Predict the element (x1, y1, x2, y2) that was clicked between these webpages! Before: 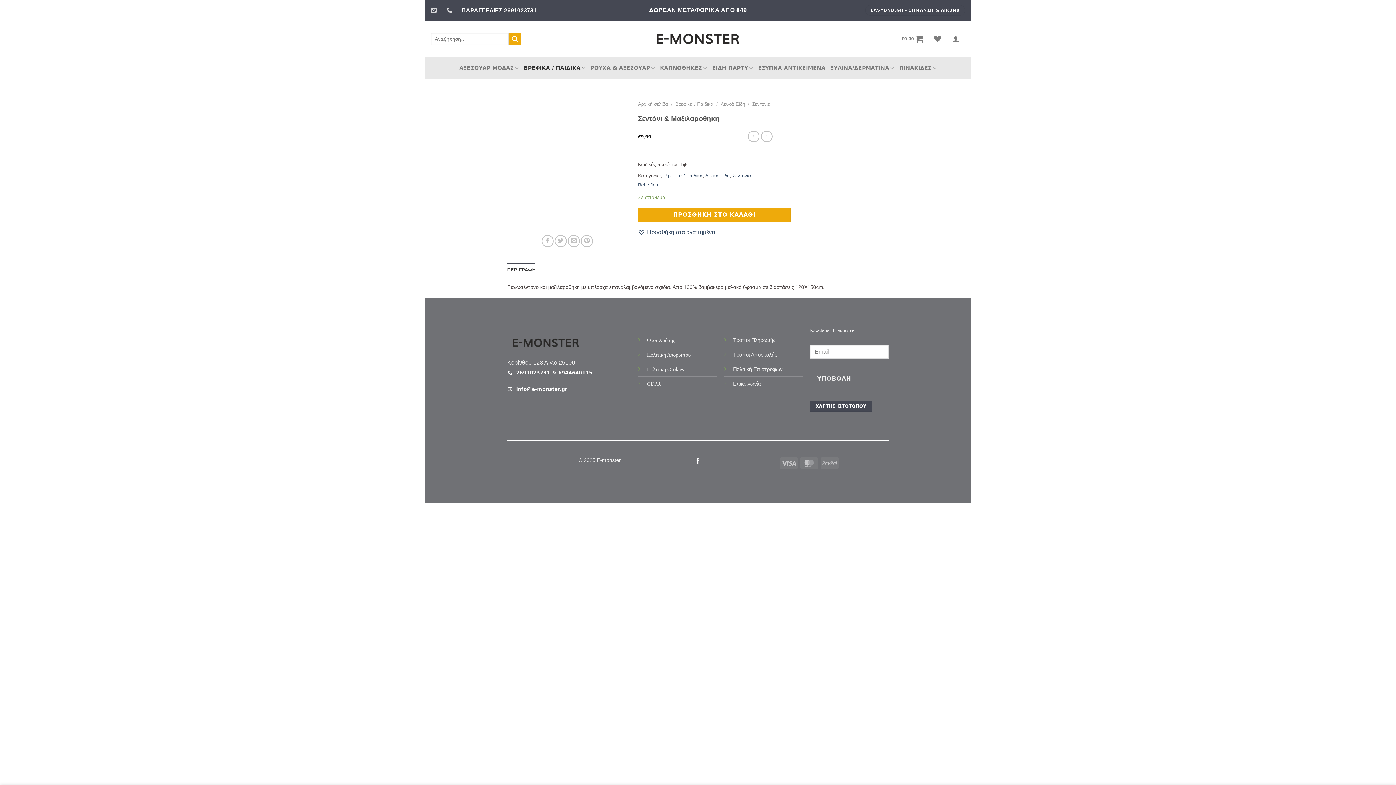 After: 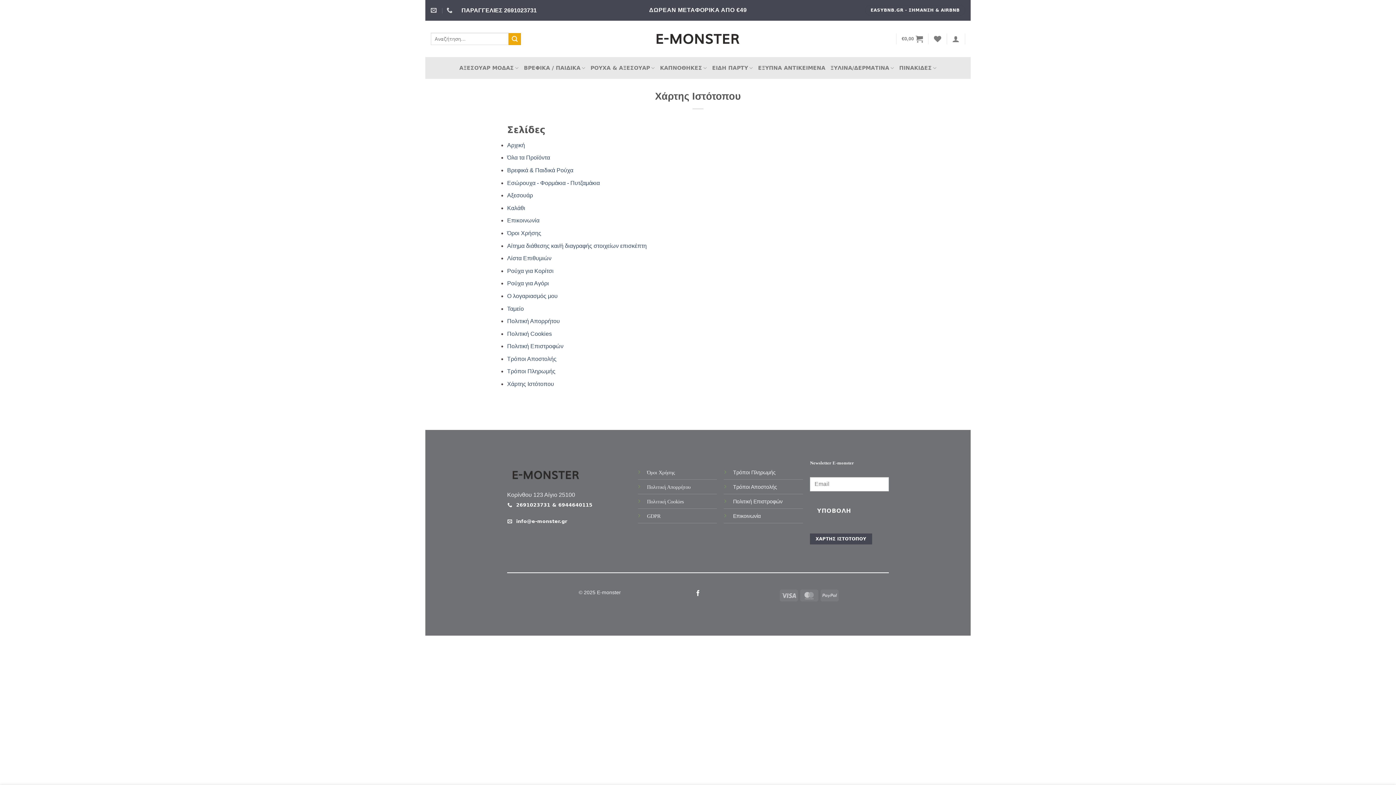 Action: bbox: (810, 401, 872, 412) label: ΧΑΡΤΗΣ ΙΣΤΟΤΟΠΟΥ